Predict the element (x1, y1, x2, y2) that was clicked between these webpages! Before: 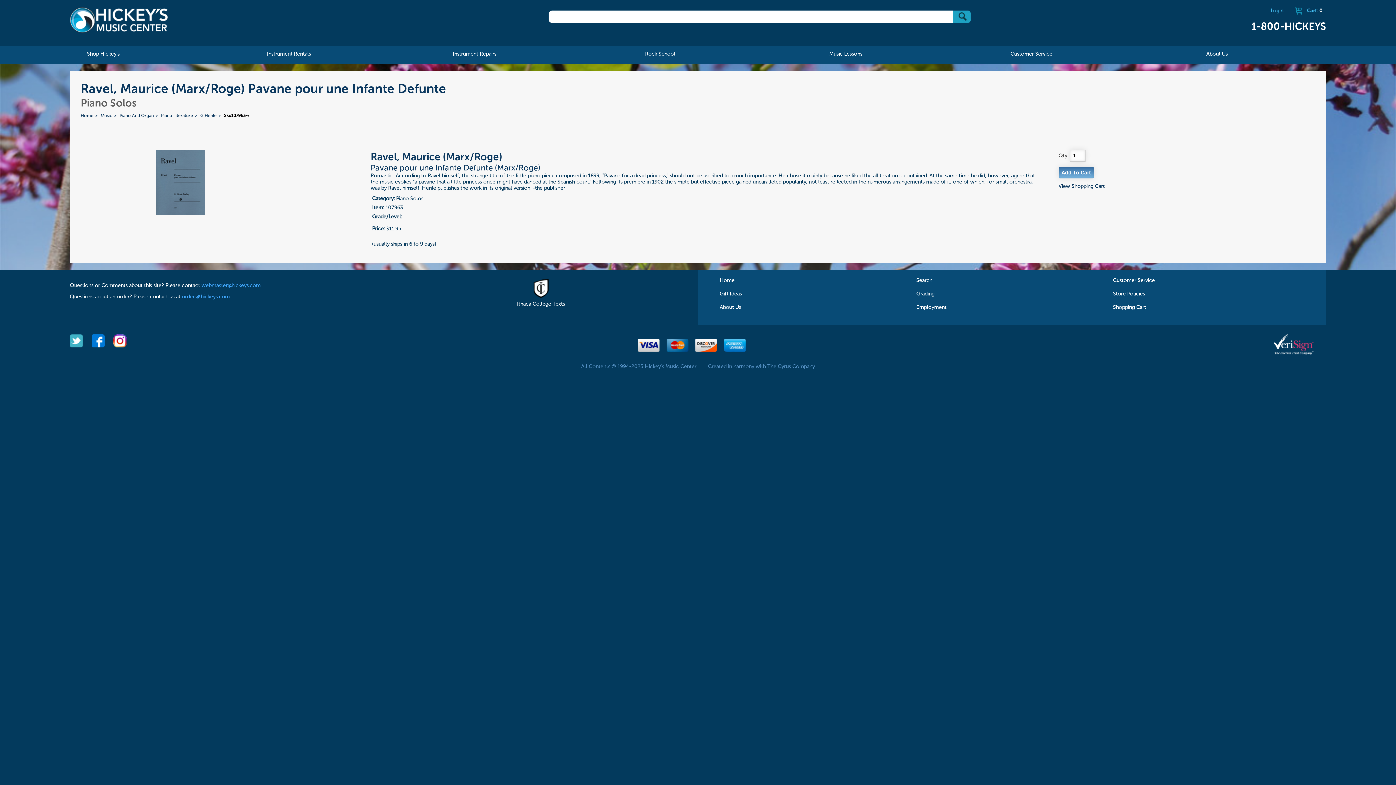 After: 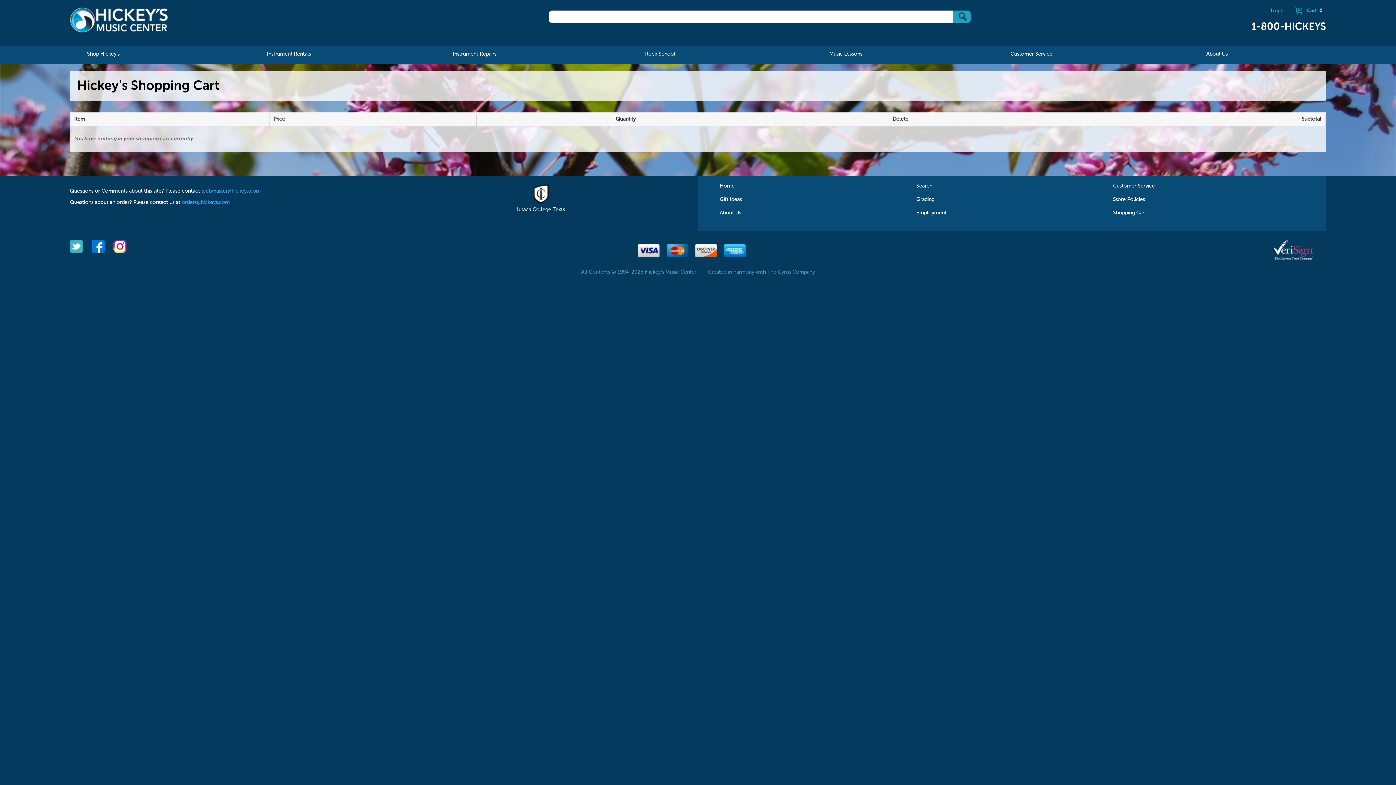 Action: label: View Shopping Cart bbox: (1058, 184, 1104, 189)